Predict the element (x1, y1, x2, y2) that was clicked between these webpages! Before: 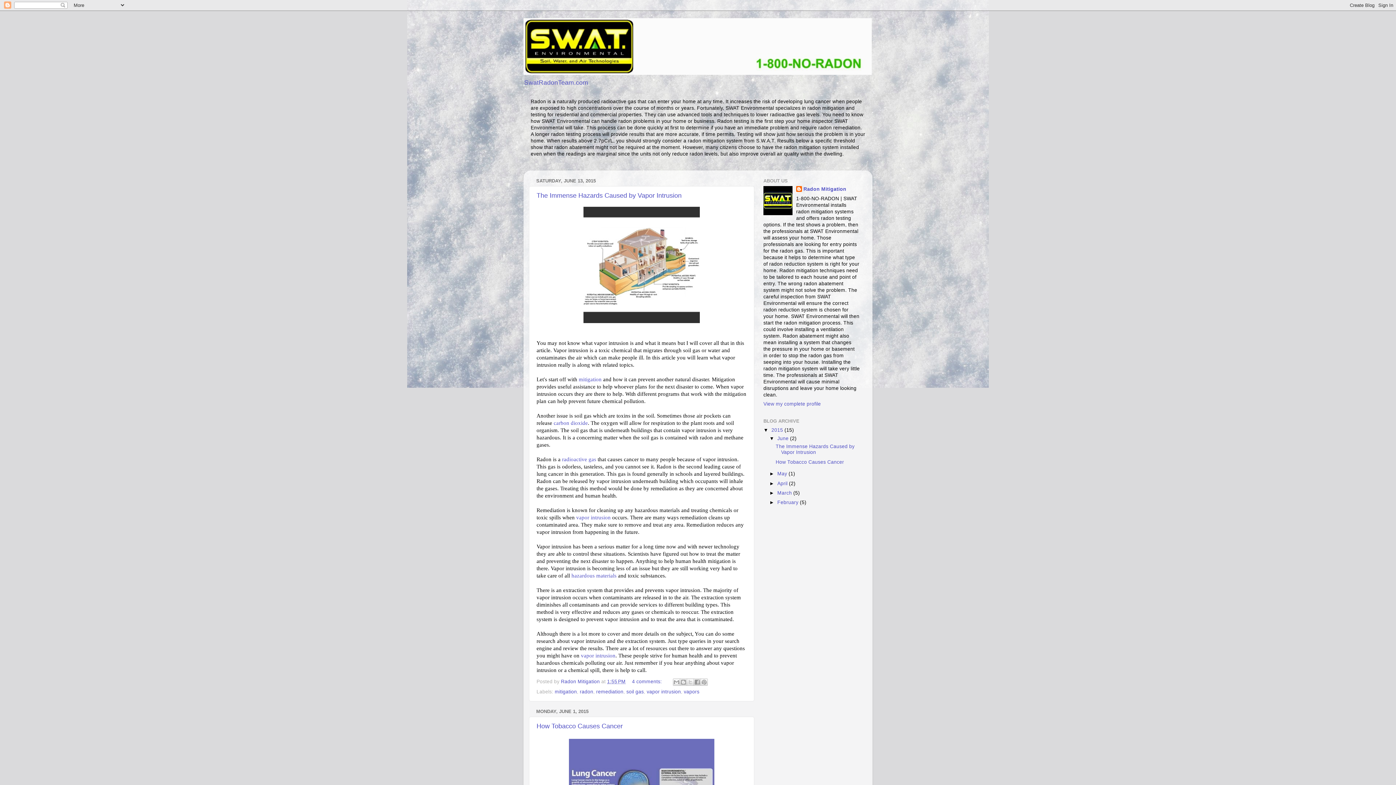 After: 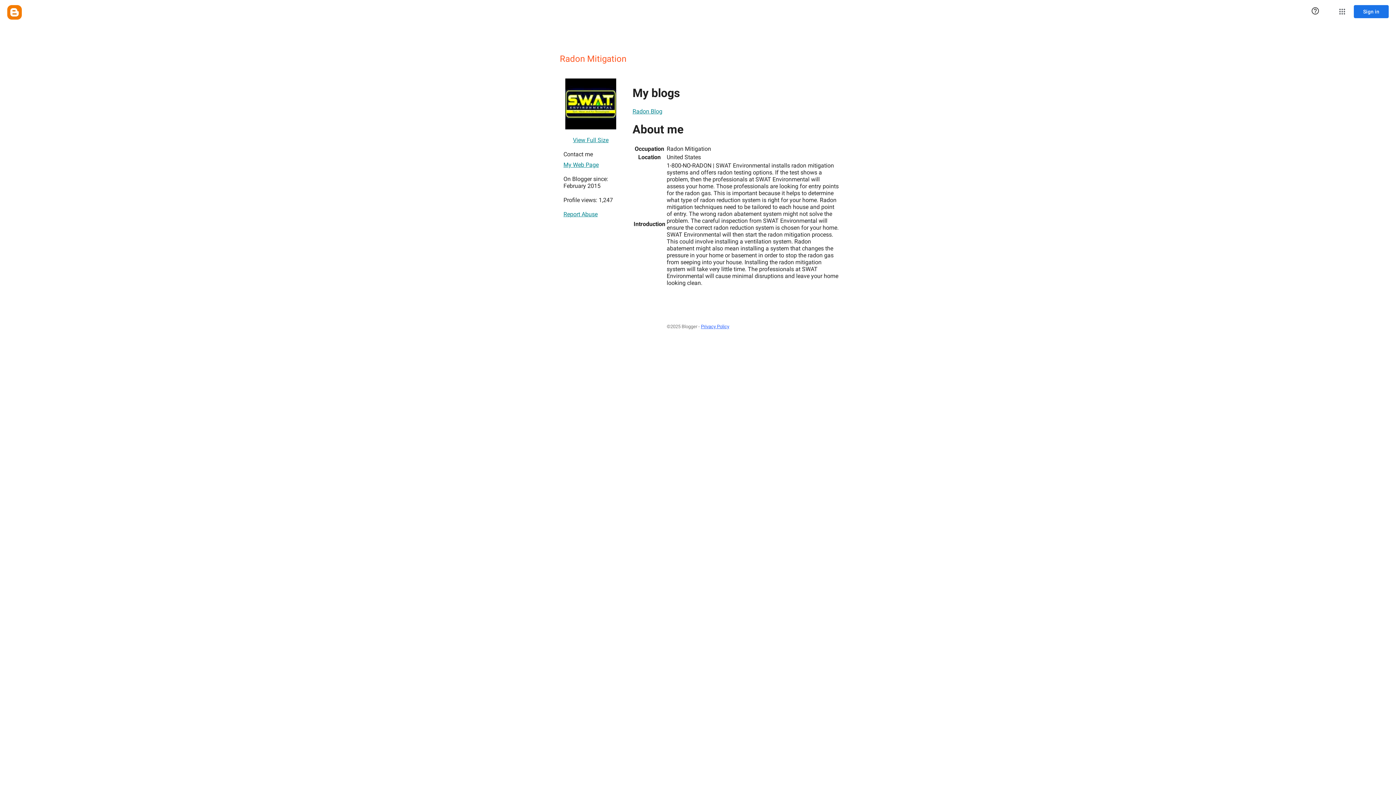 Action: label: View my complete profile bbox: (763, 401, 821, 406)